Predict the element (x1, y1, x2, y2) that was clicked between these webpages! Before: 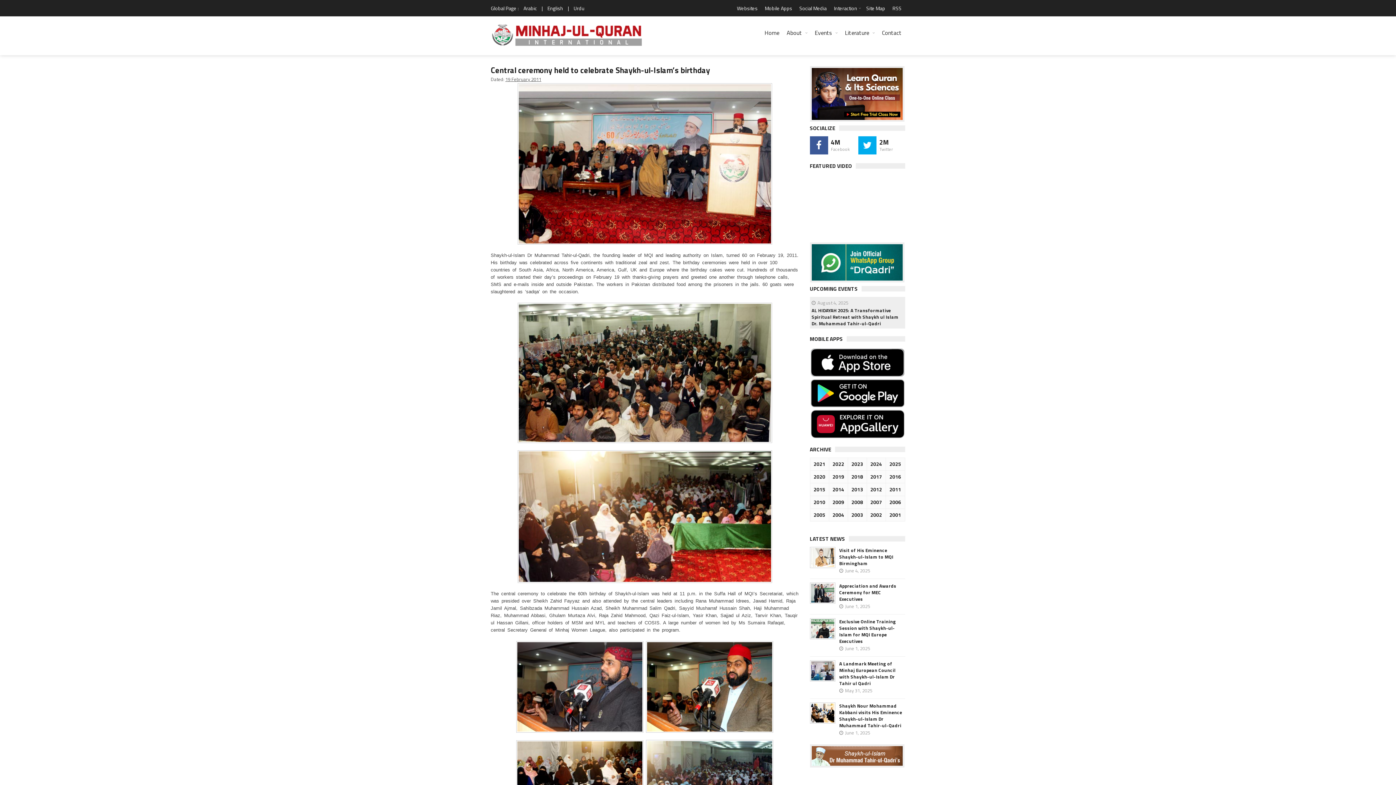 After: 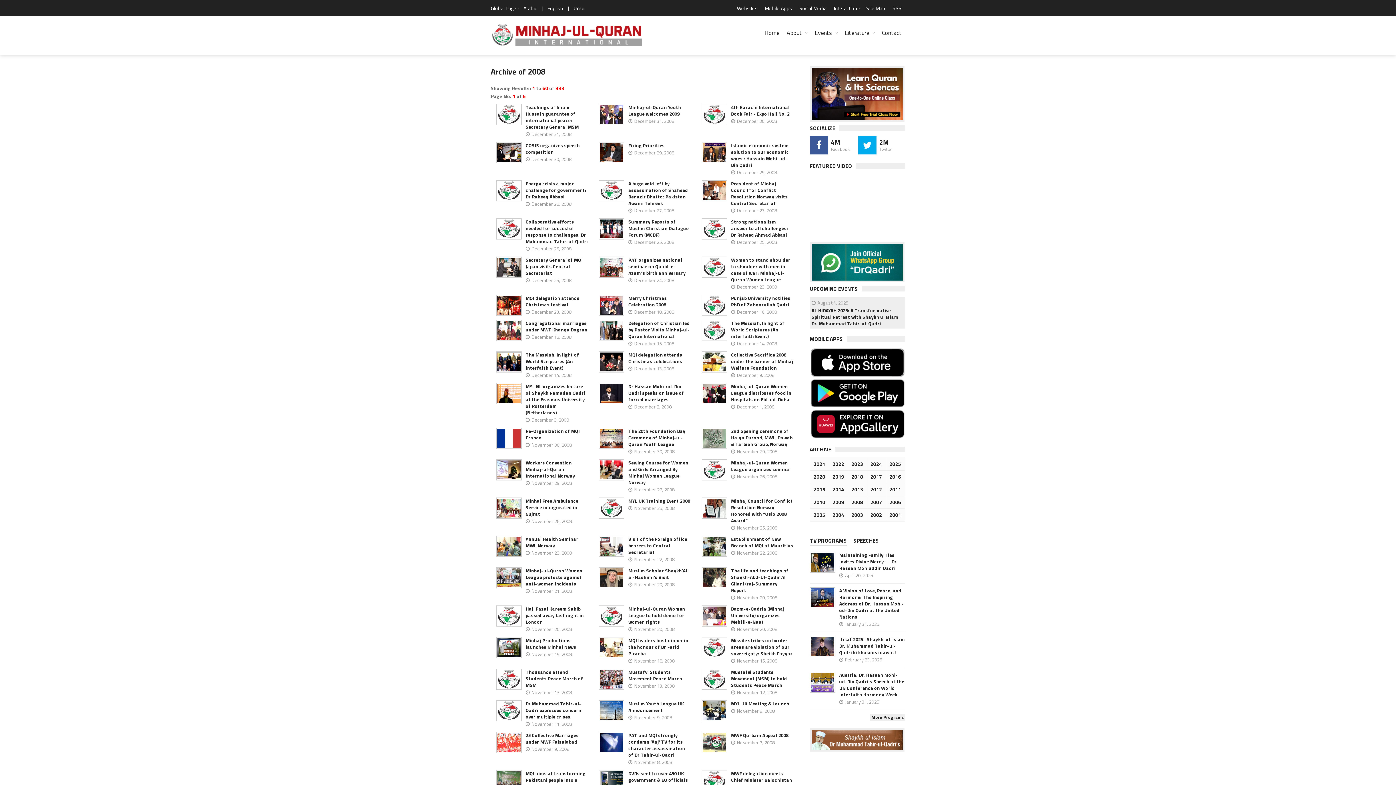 Action: bbox: (850, 498, 864, 506) label: 2008